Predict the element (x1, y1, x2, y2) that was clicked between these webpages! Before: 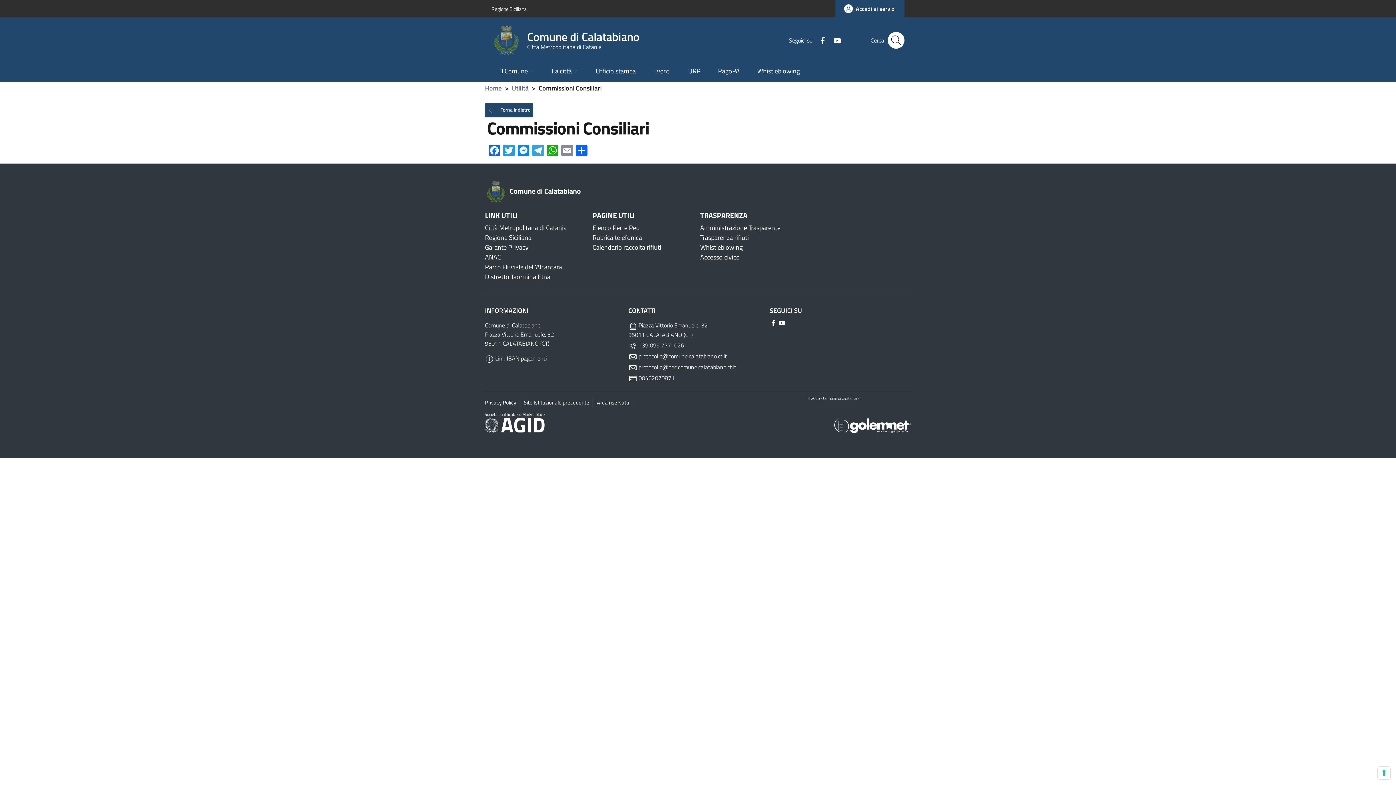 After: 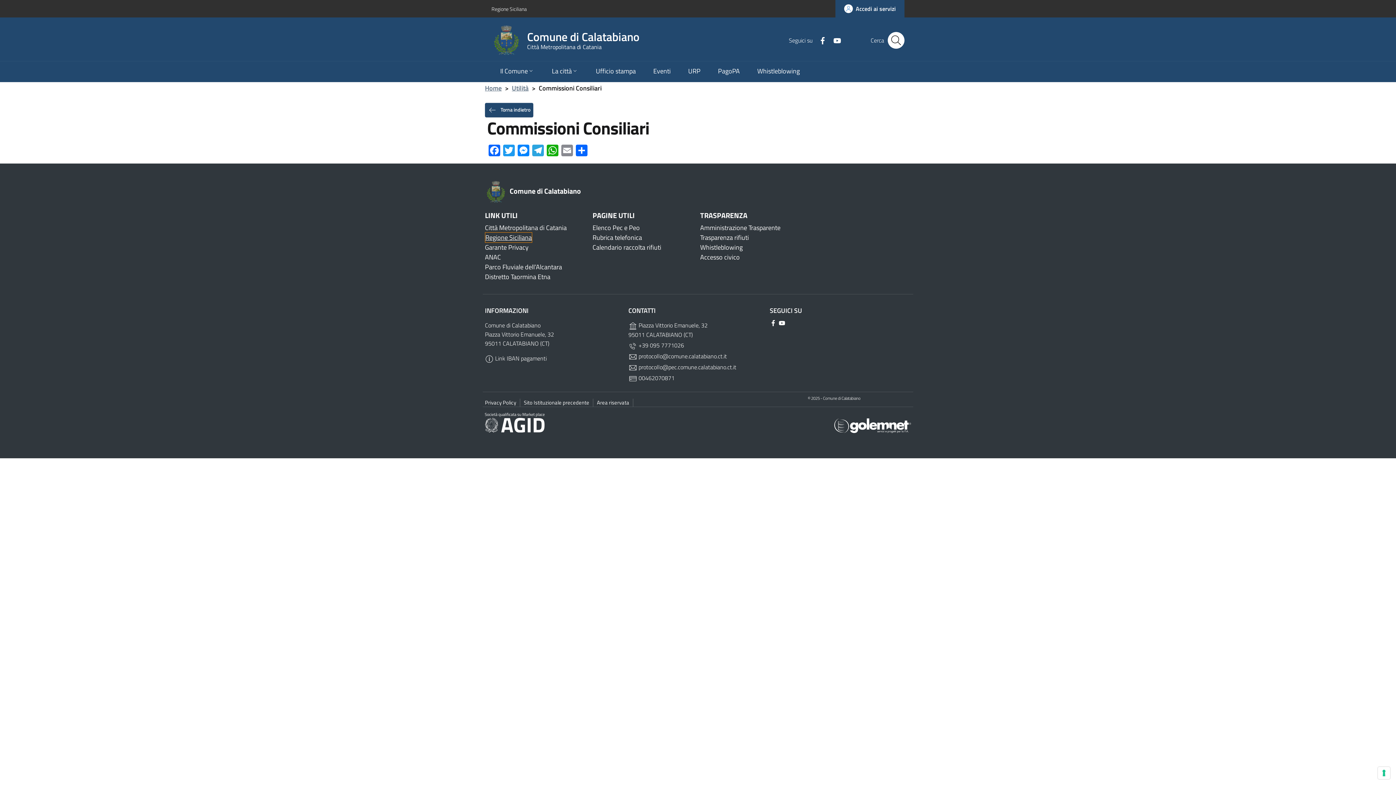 Action: label: Regione Siciliana bbox: (485, 232, 531, 242)